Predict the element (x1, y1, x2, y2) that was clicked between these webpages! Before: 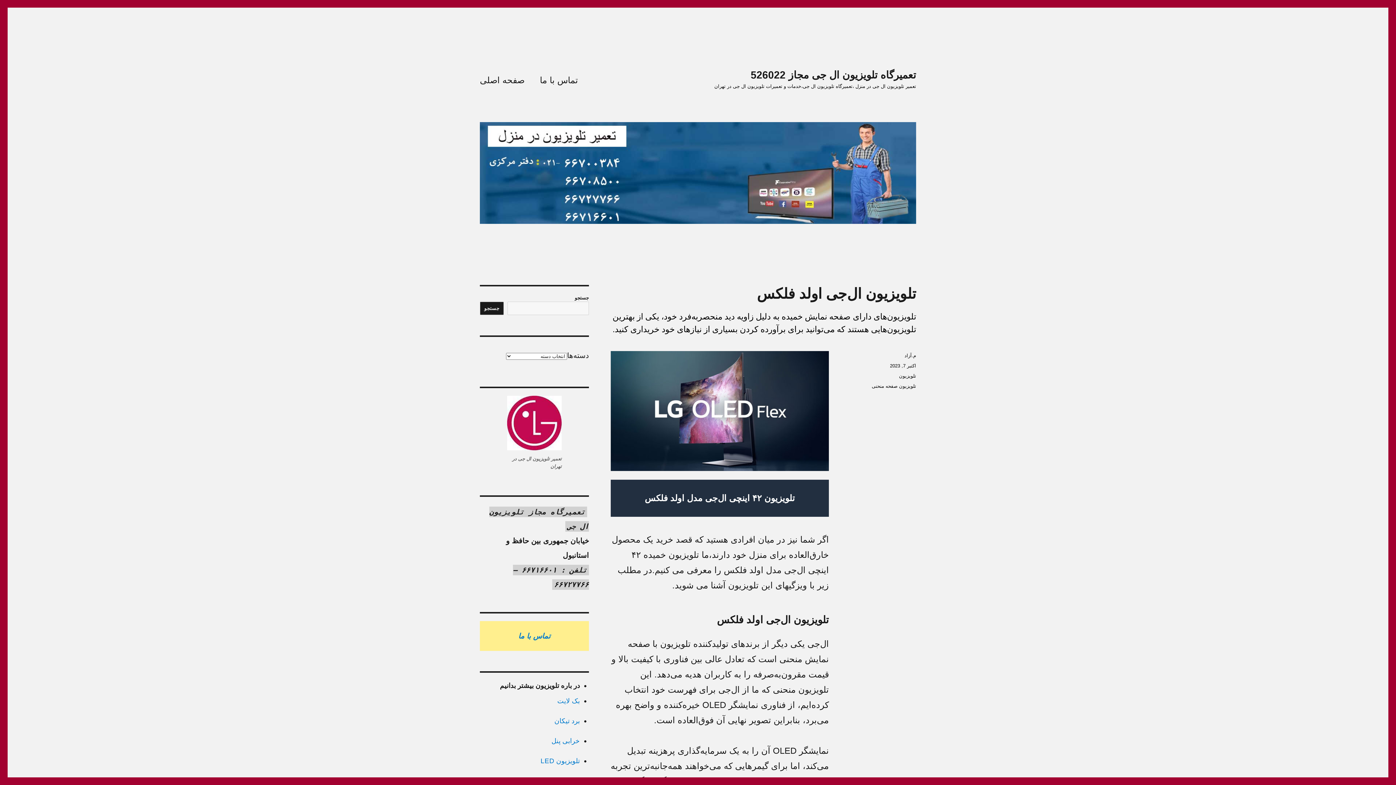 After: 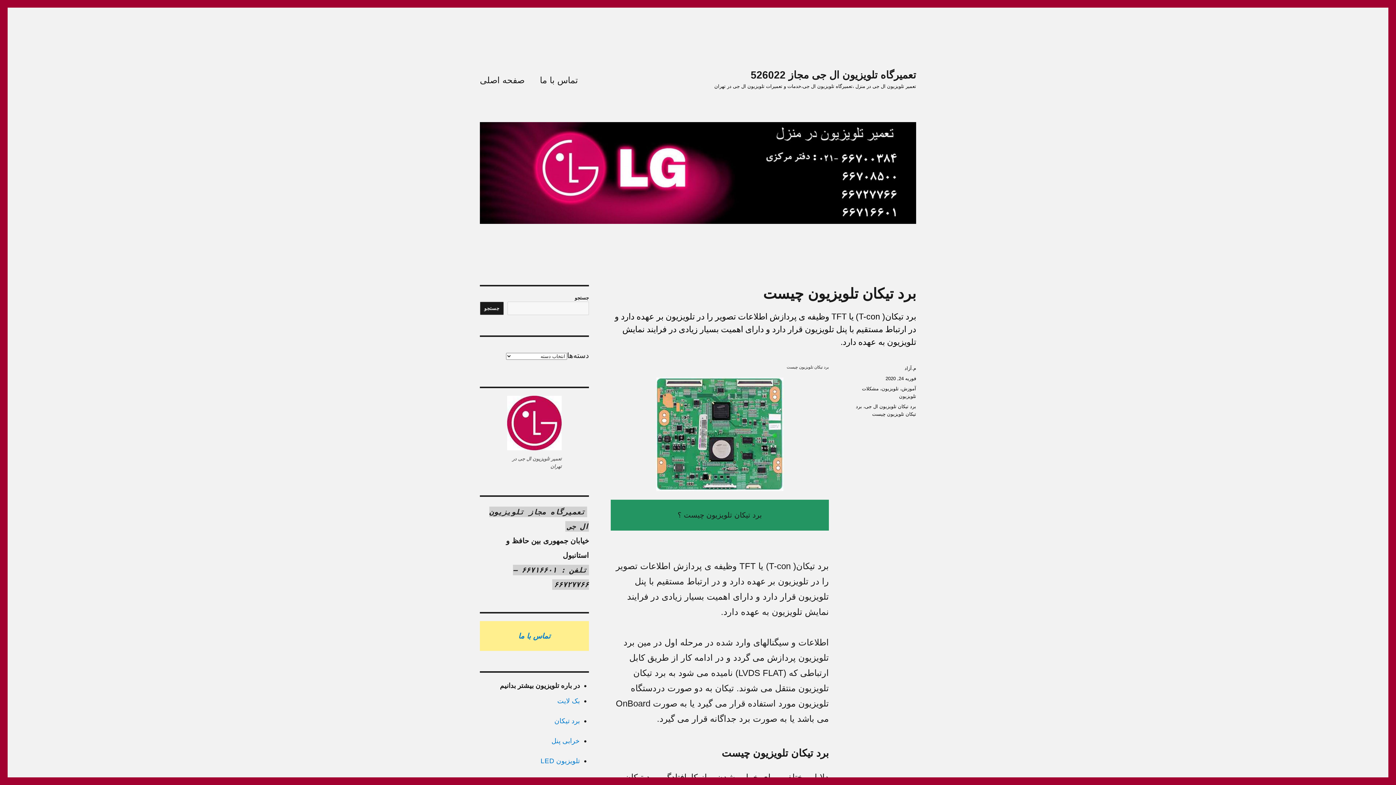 Action: label: برد تیکان bbox: (554, 717, 580, 725)